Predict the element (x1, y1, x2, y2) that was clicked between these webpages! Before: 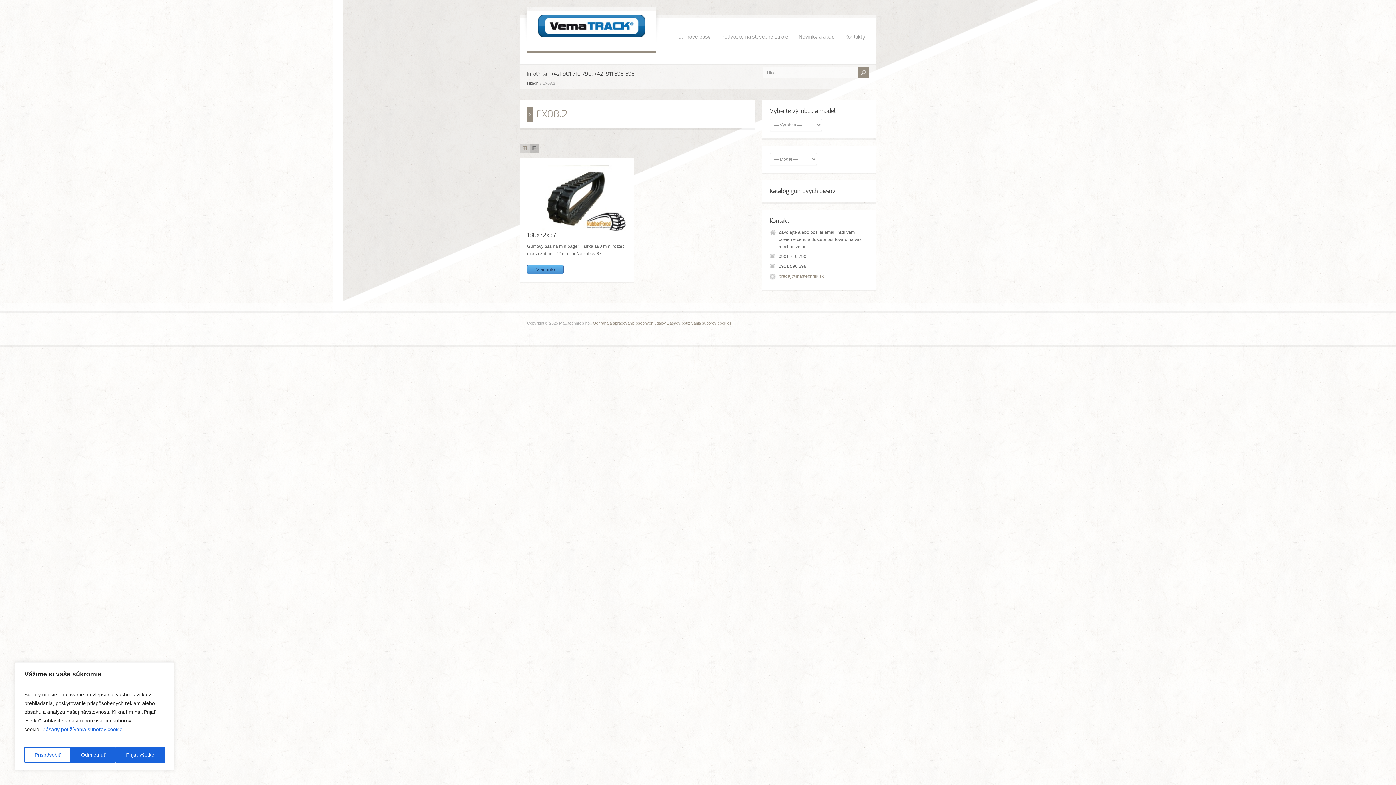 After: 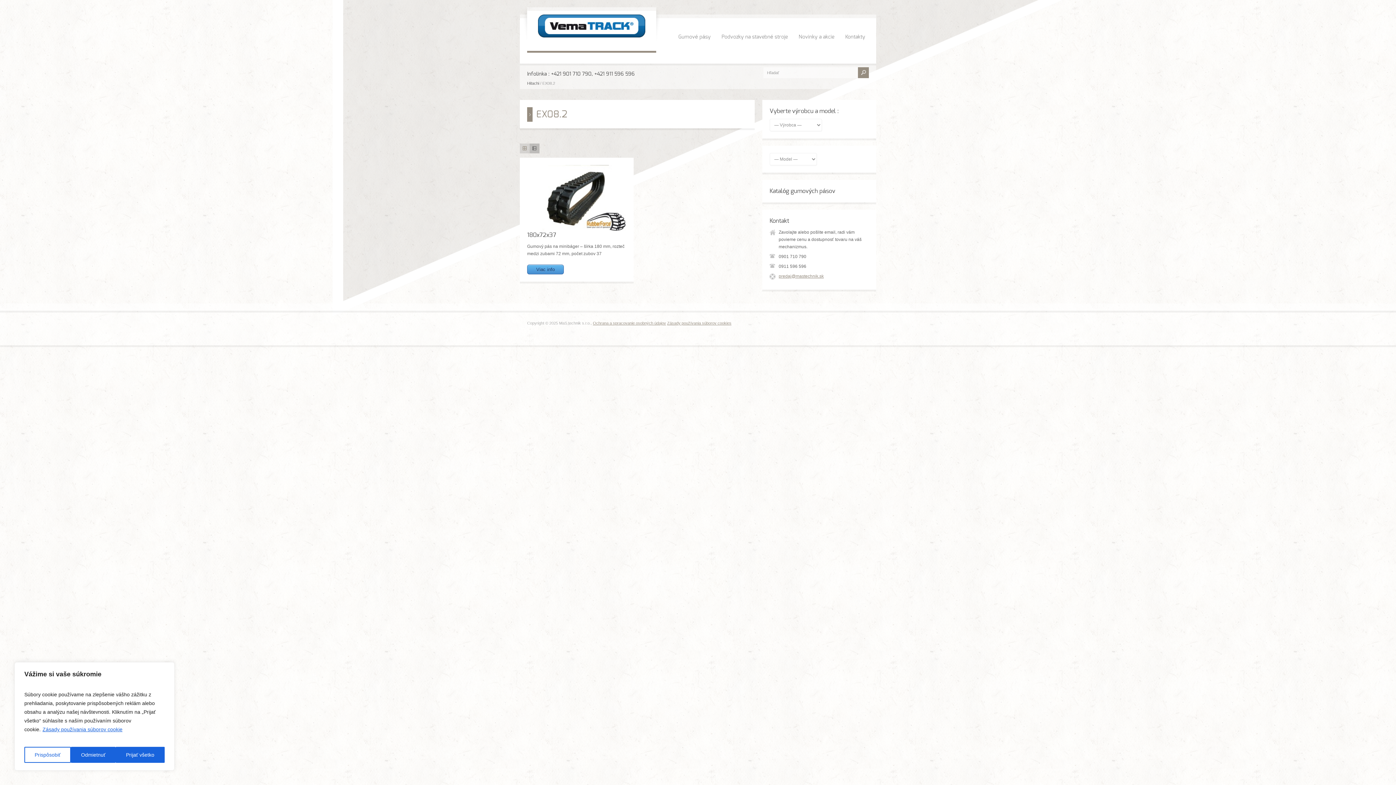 Action: label: Zásady používania súborov cookie bbox: (42, 726, 122, 733)